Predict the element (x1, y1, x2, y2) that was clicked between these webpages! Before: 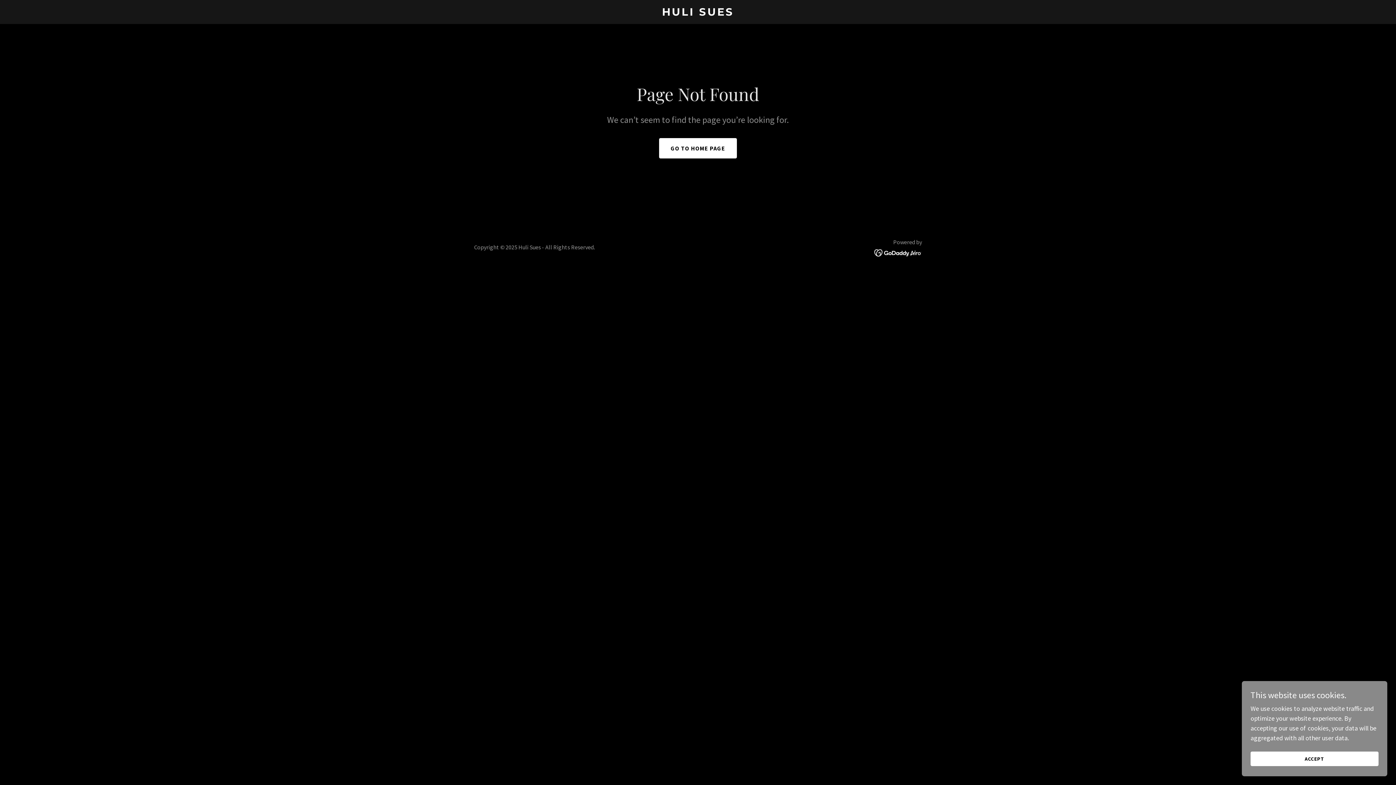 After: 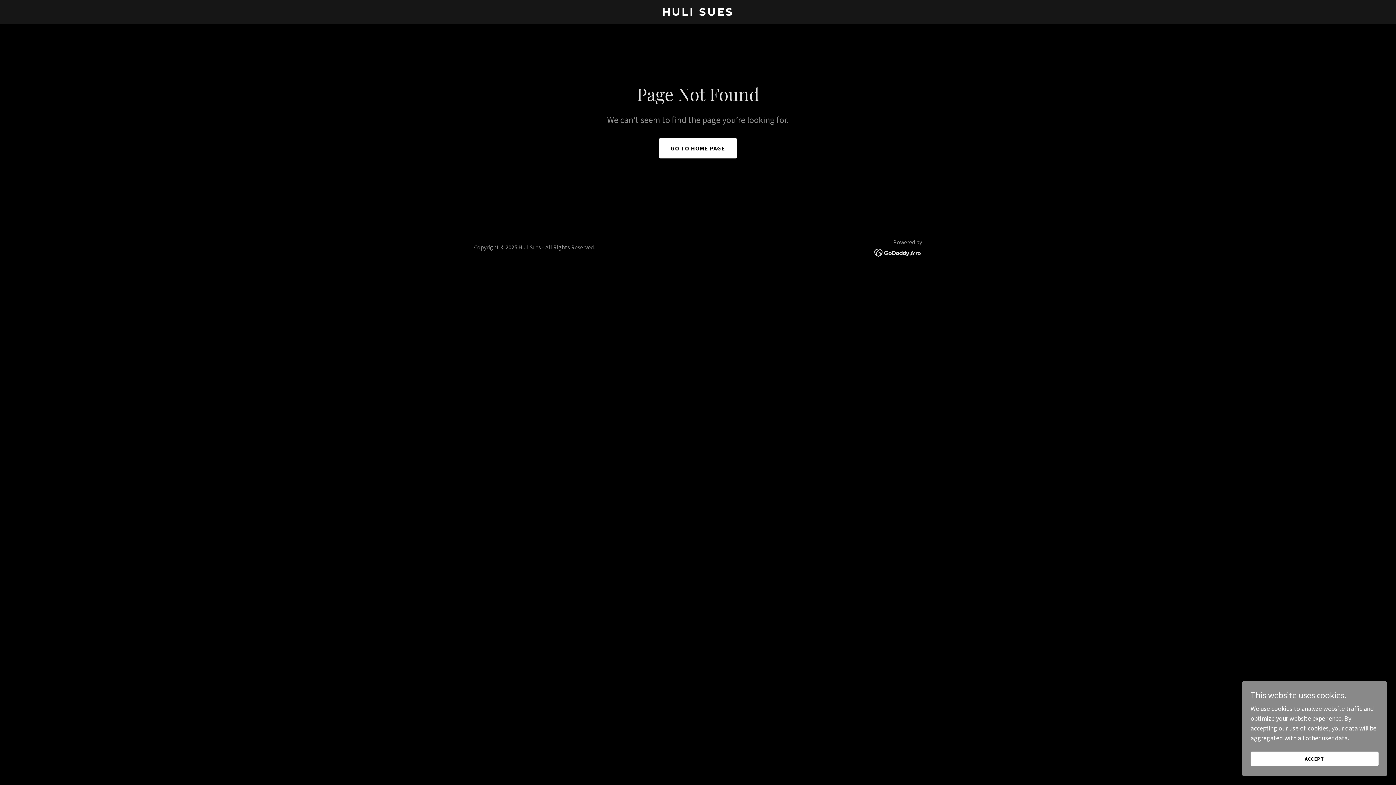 Action: bbox: (874, 248, 922, 256)